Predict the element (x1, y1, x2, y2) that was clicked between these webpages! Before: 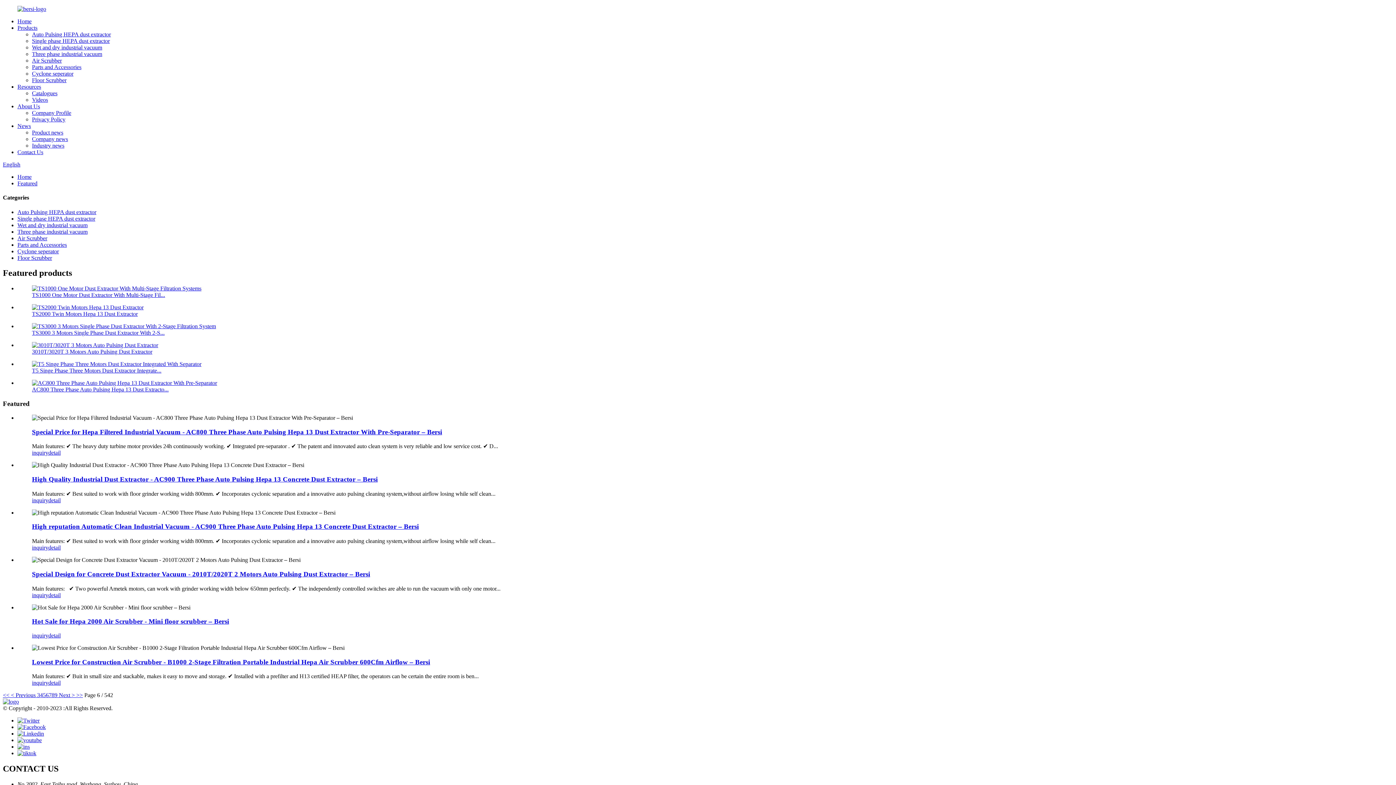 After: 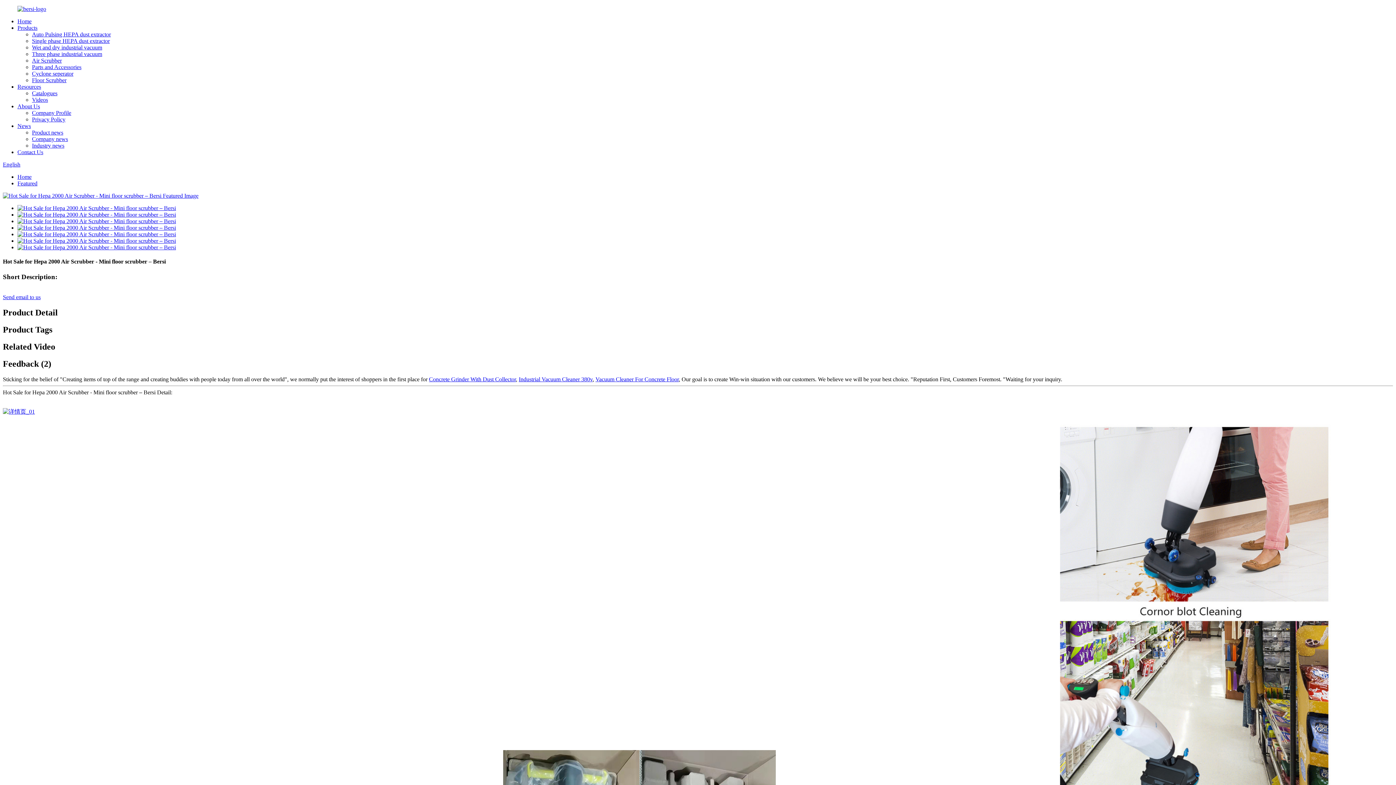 Action: bbox: (48, 632, 60, 638) label: detail